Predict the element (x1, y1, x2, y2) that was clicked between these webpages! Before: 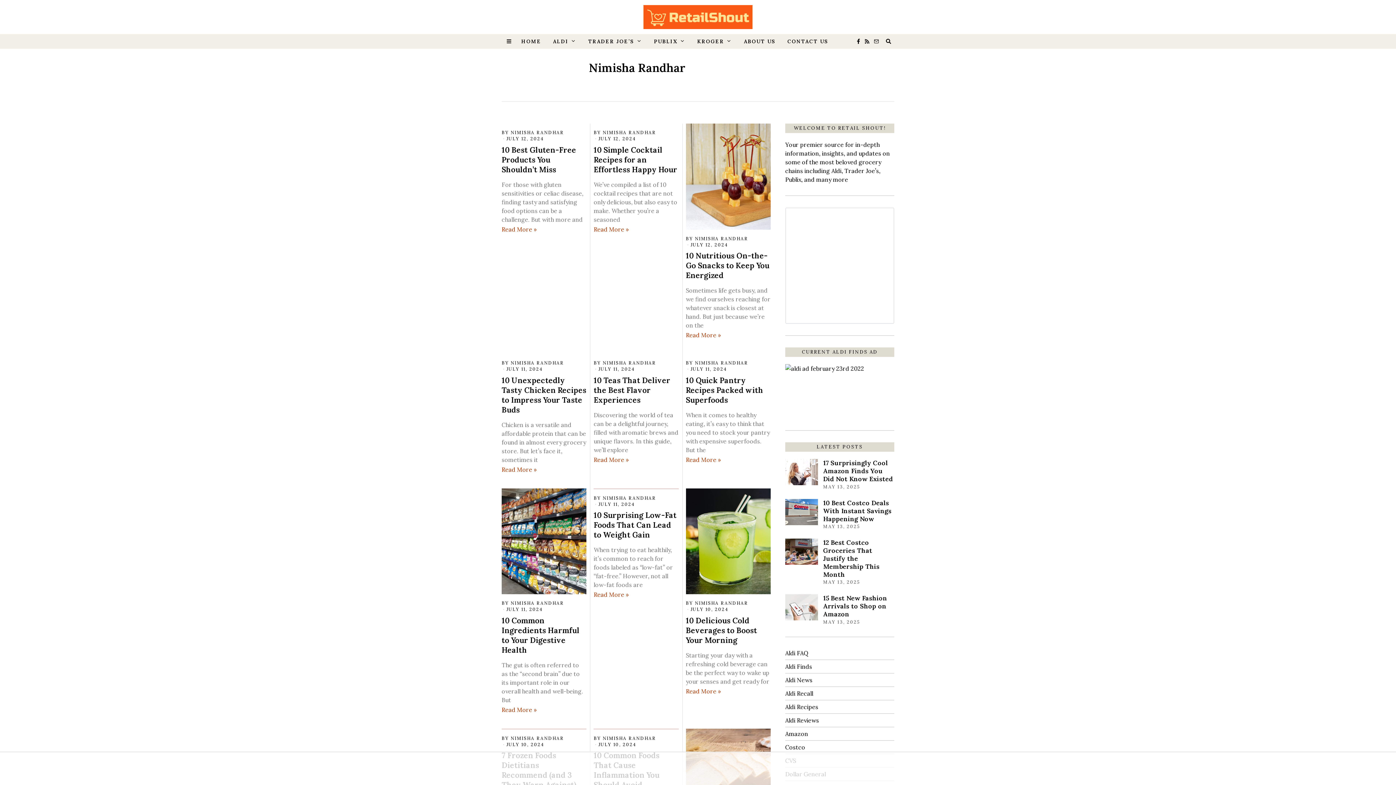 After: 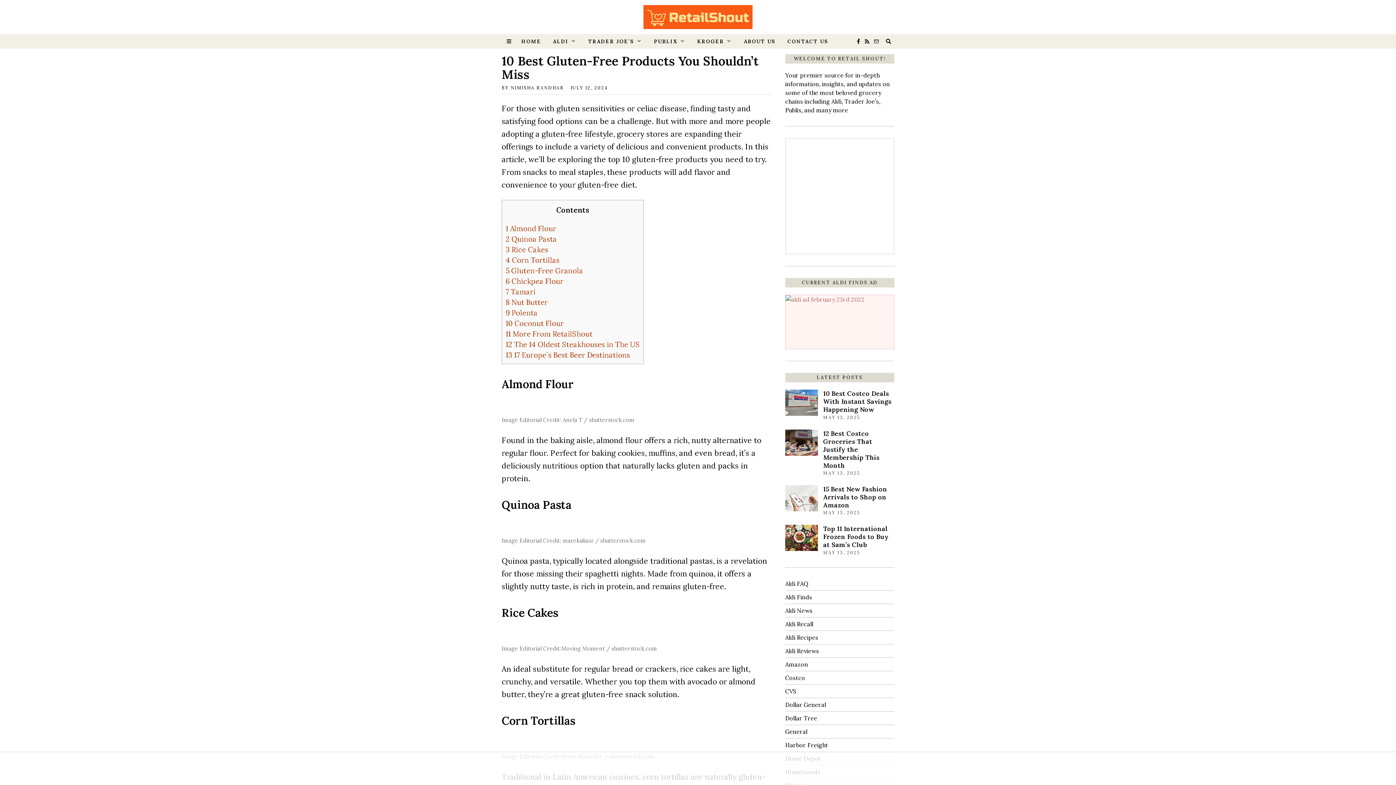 Action: bbox: (501, 224, 536, 233) label: Read More »